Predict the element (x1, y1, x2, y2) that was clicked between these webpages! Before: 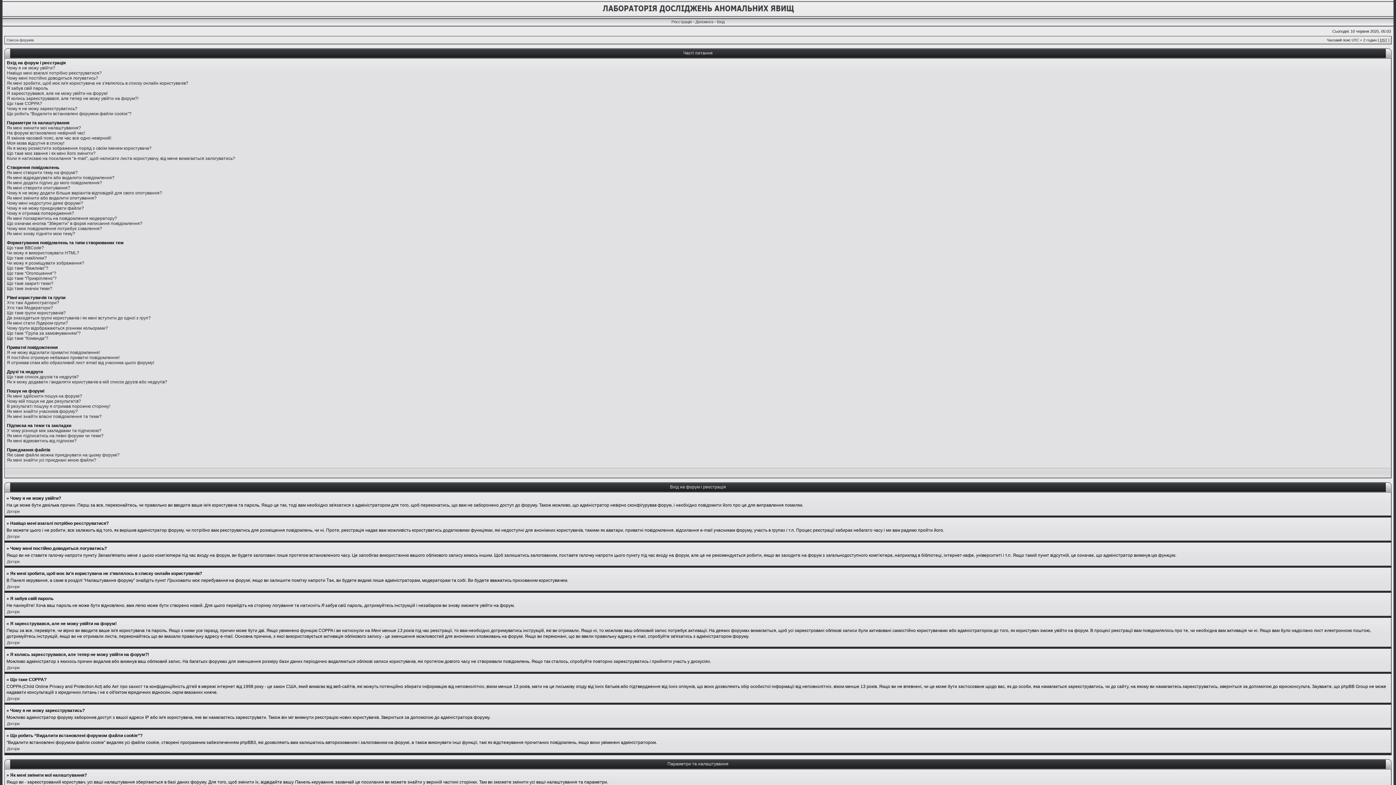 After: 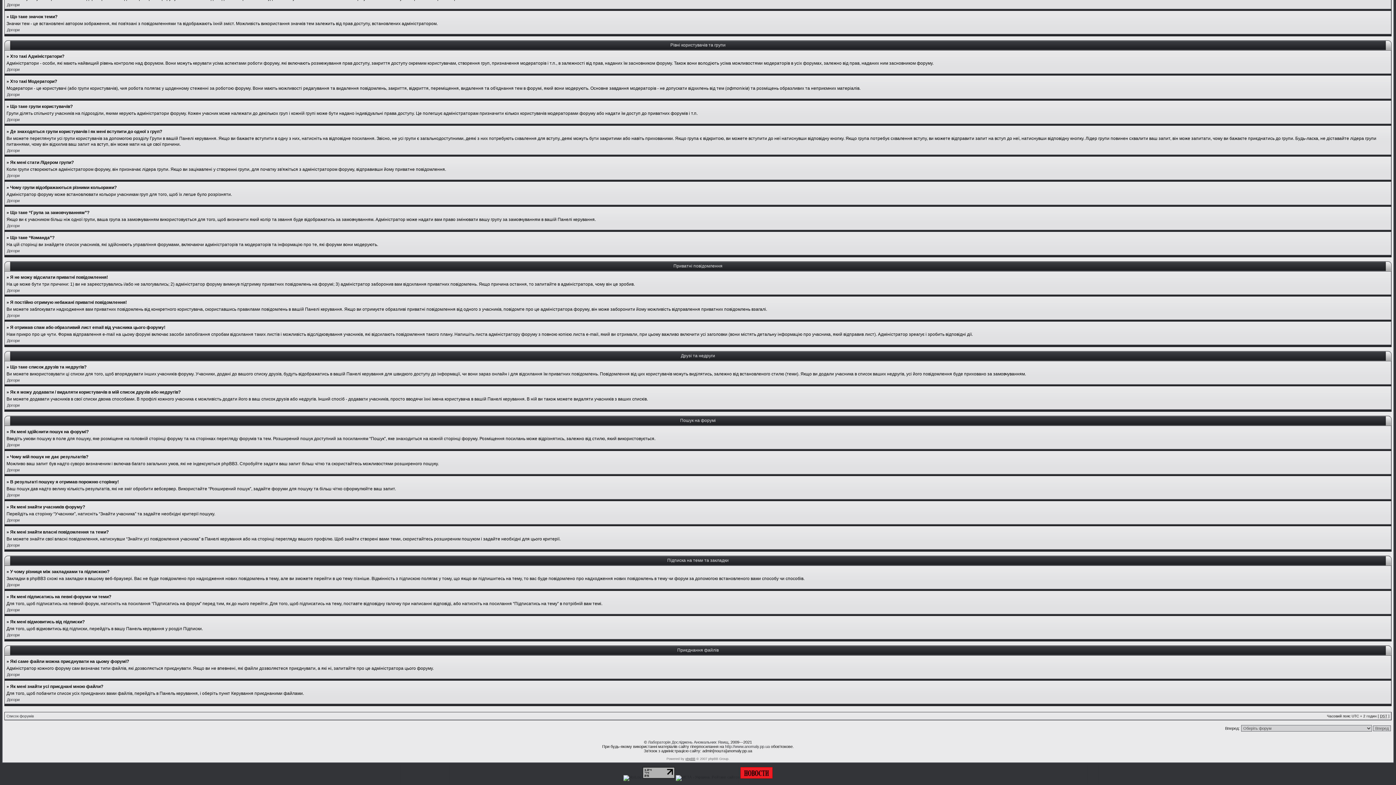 Action: label: Як я можу додавати / видаляти користувачів в мій список друзів або недругів? bbox: (6, 379, 167, 384)